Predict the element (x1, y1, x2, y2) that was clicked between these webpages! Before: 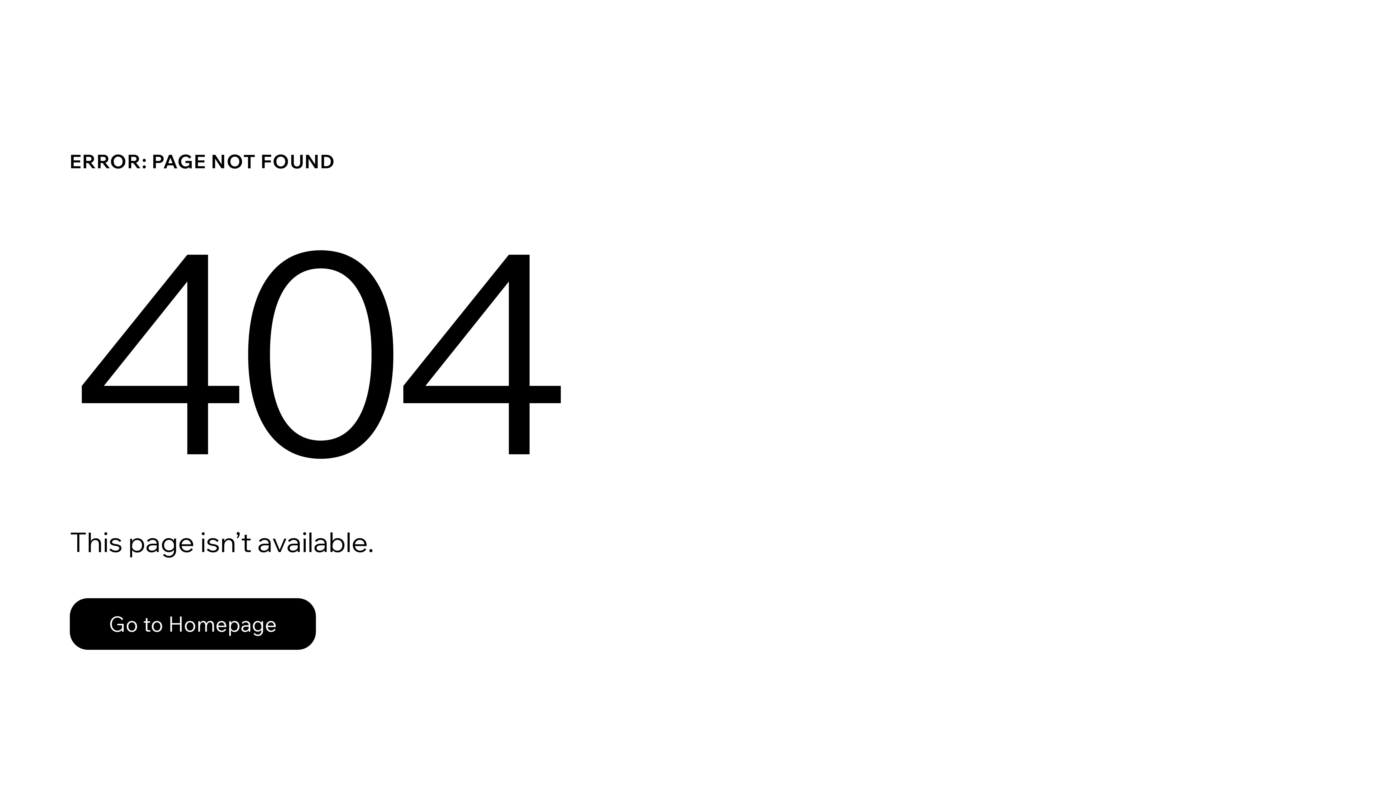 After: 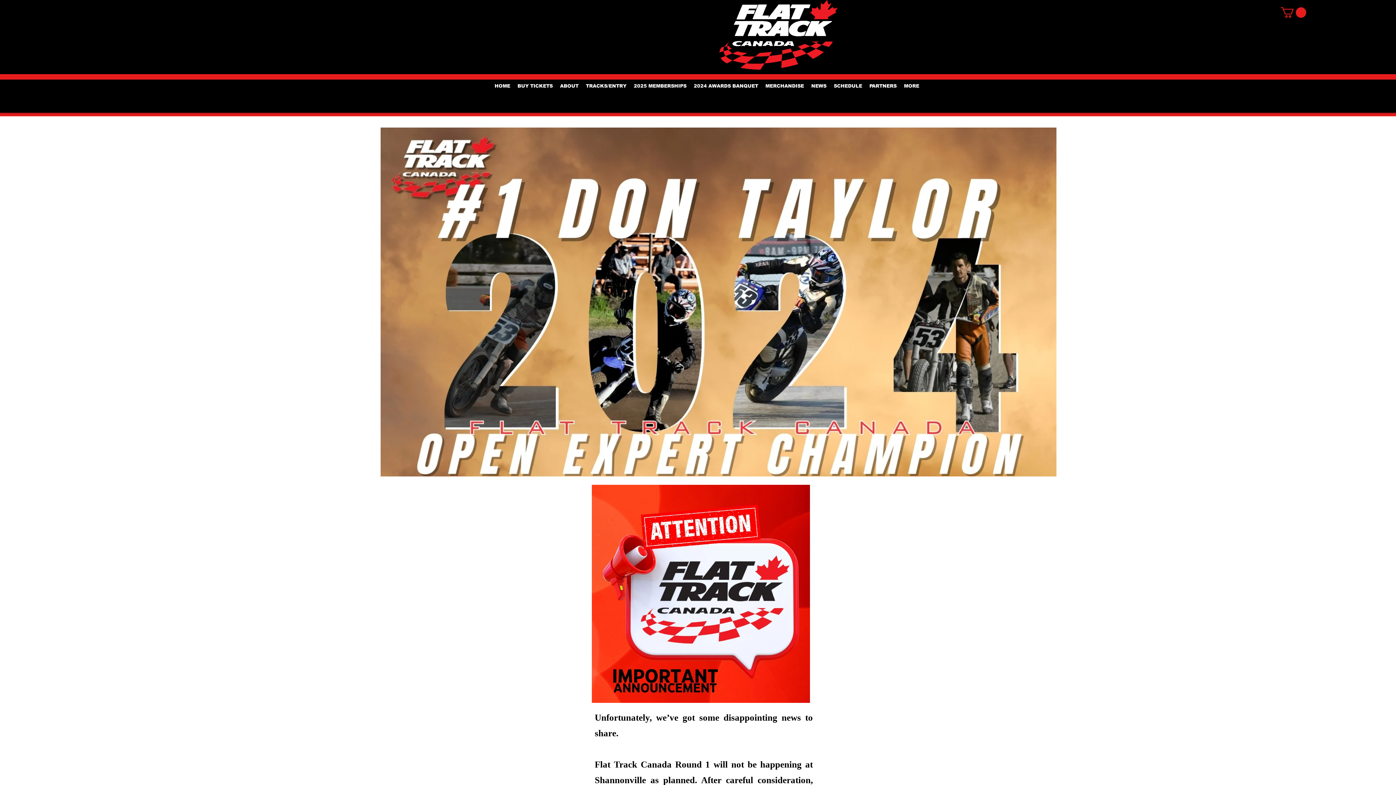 Action: label: Go to Homepage bbox: (69, 598, 316, 650)